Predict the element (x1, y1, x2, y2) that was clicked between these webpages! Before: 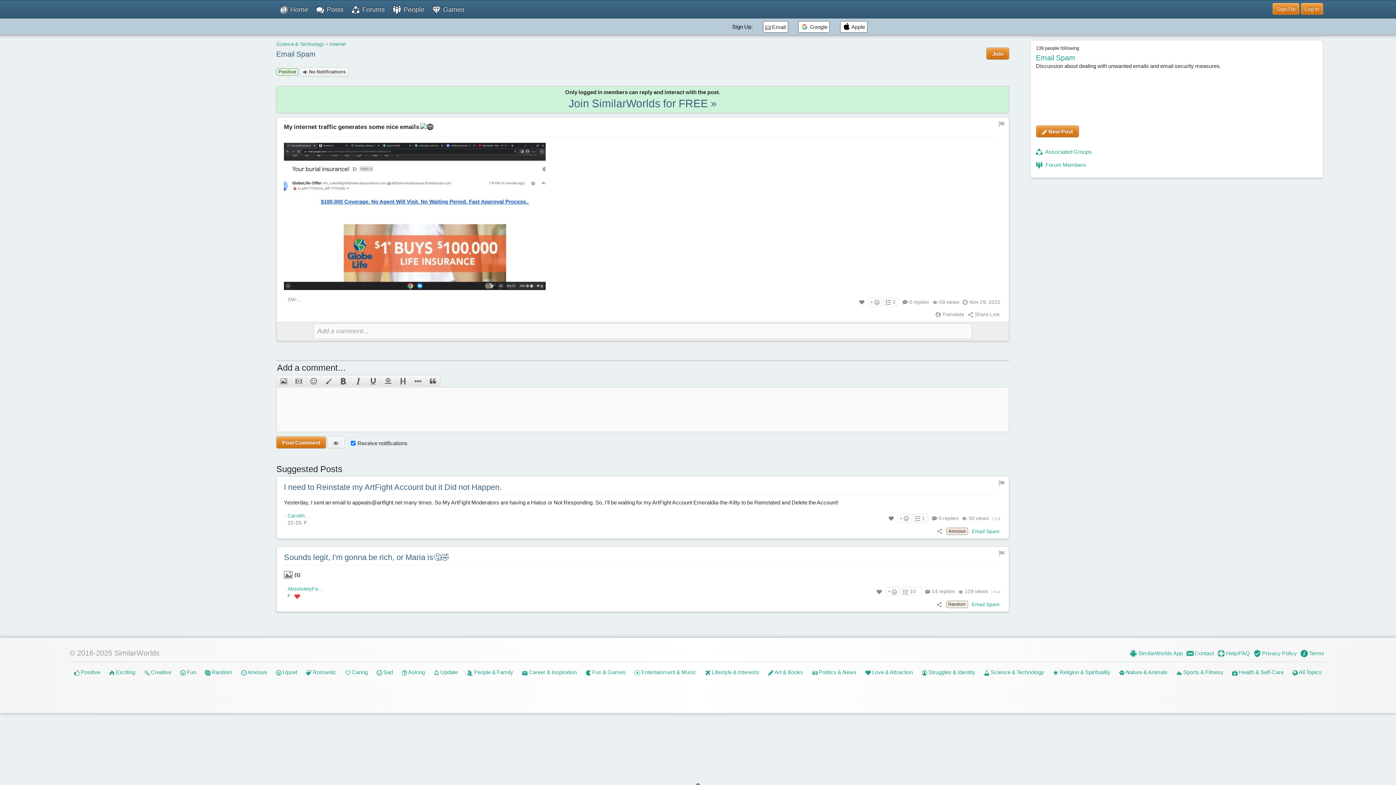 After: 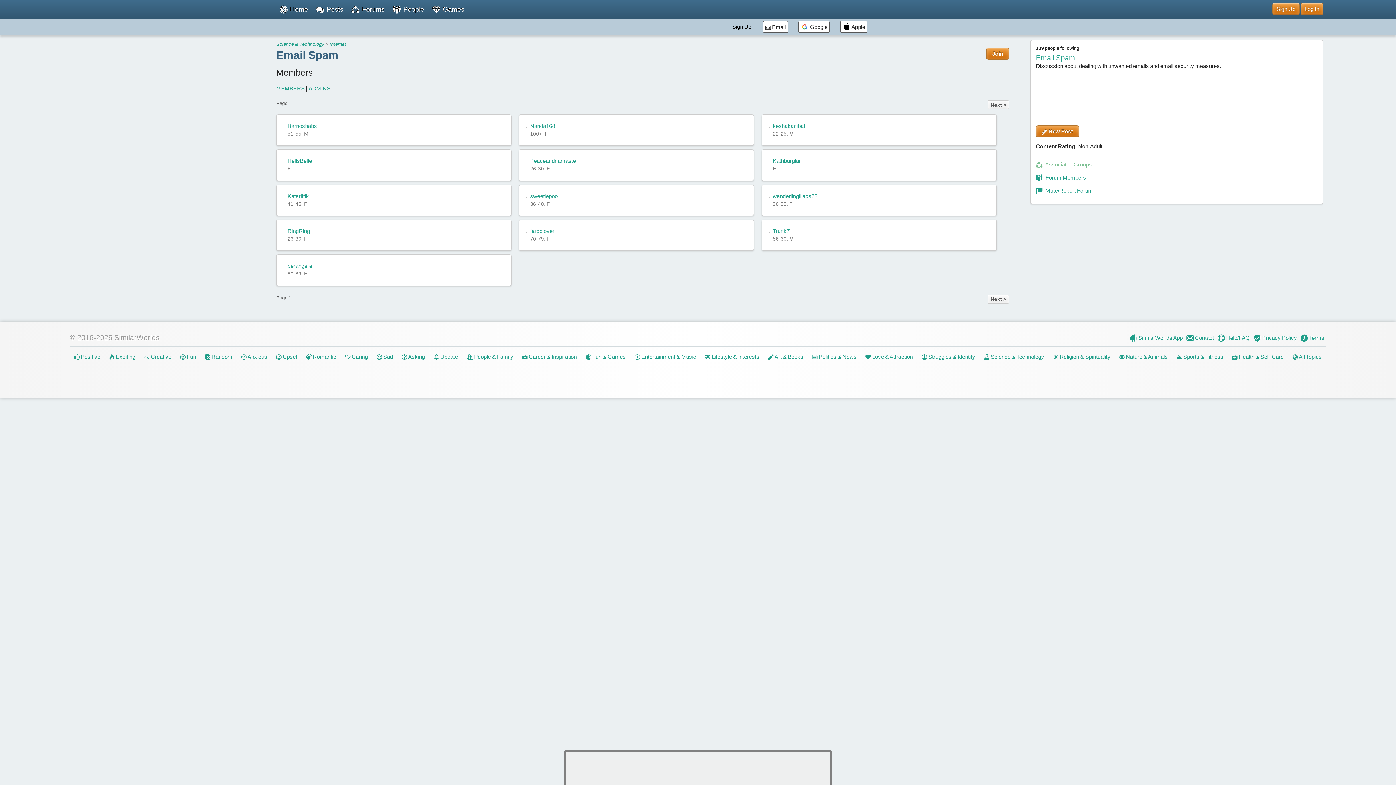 Action: label:  Forum Members bbox: (1036, 161, 1317, 168)